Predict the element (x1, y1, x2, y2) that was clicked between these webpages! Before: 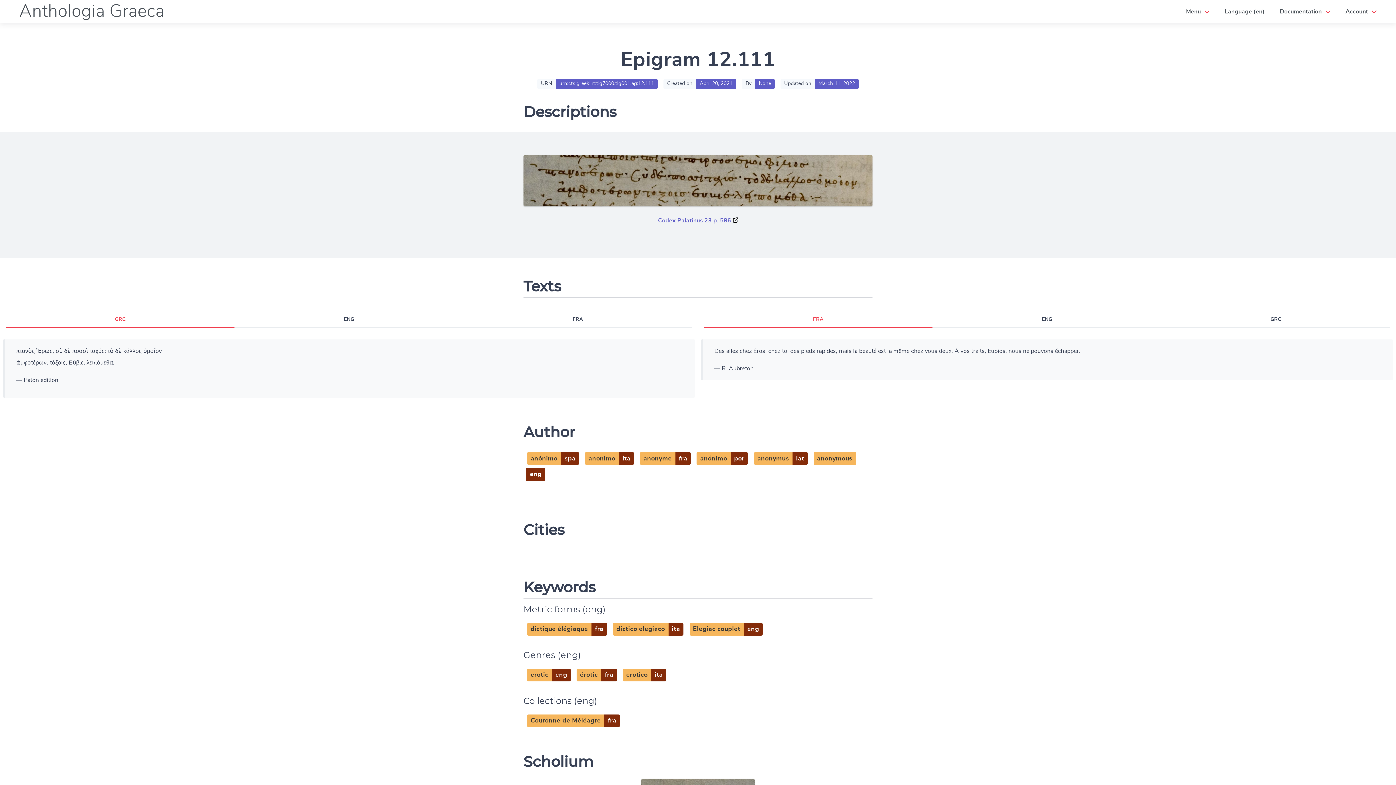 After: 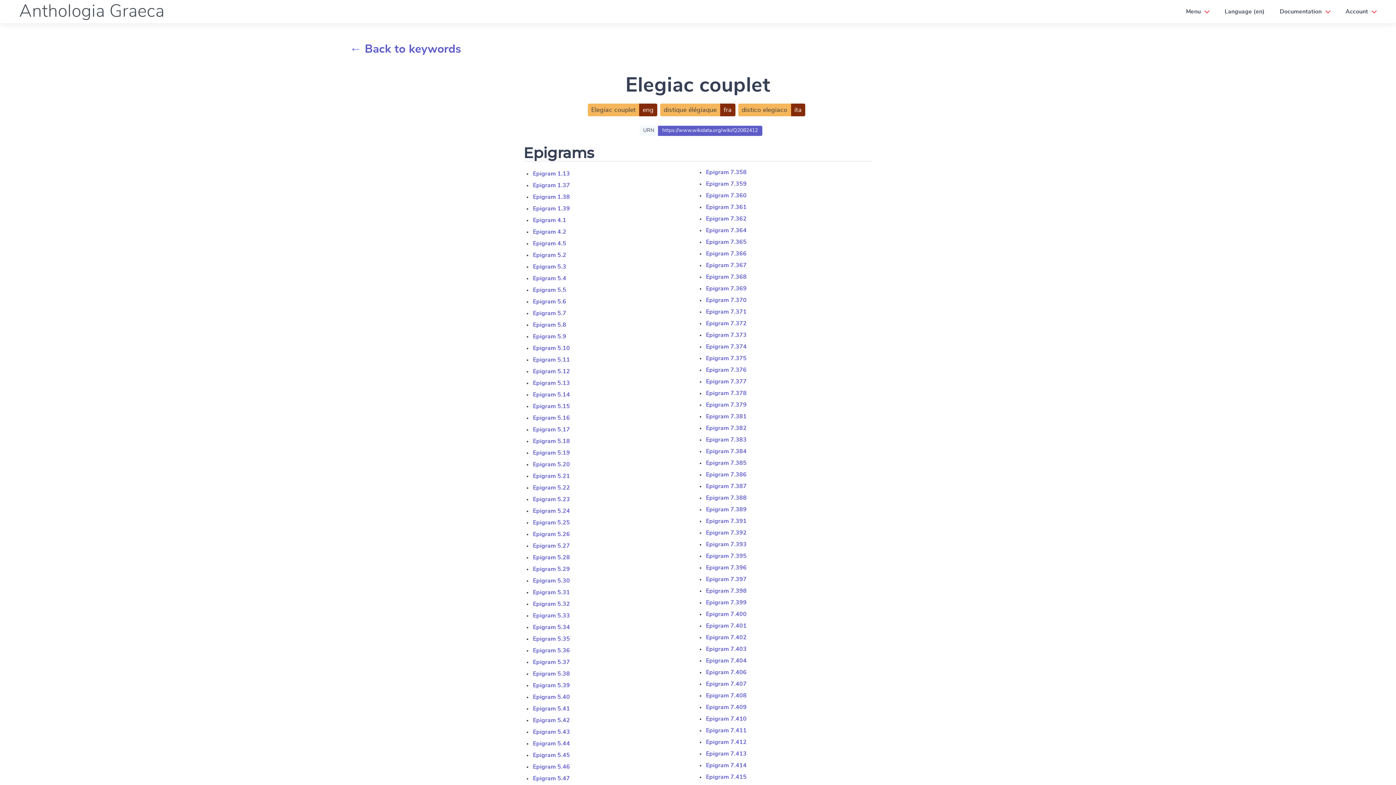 Action: label: Elegiac coupleteng bbox: (688, 625, 763, 633)